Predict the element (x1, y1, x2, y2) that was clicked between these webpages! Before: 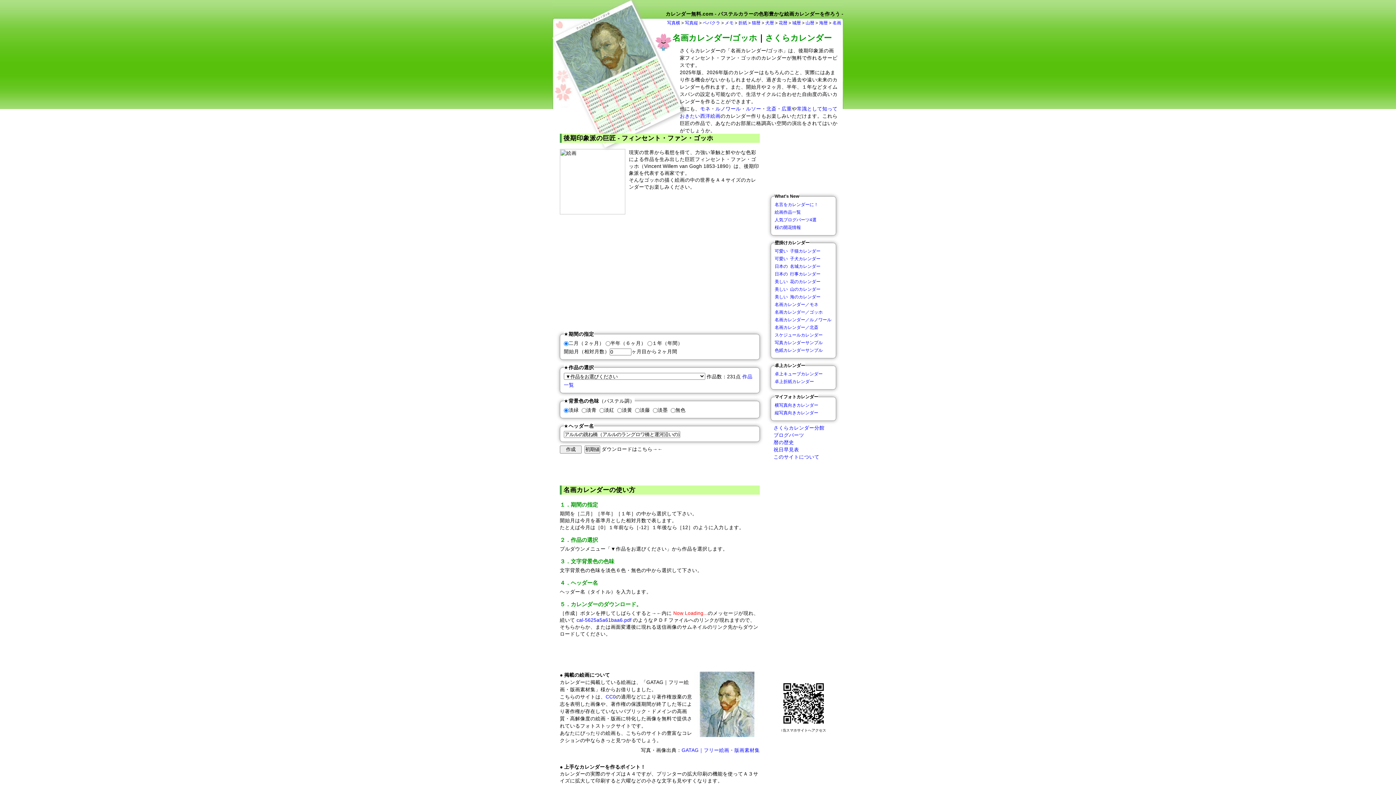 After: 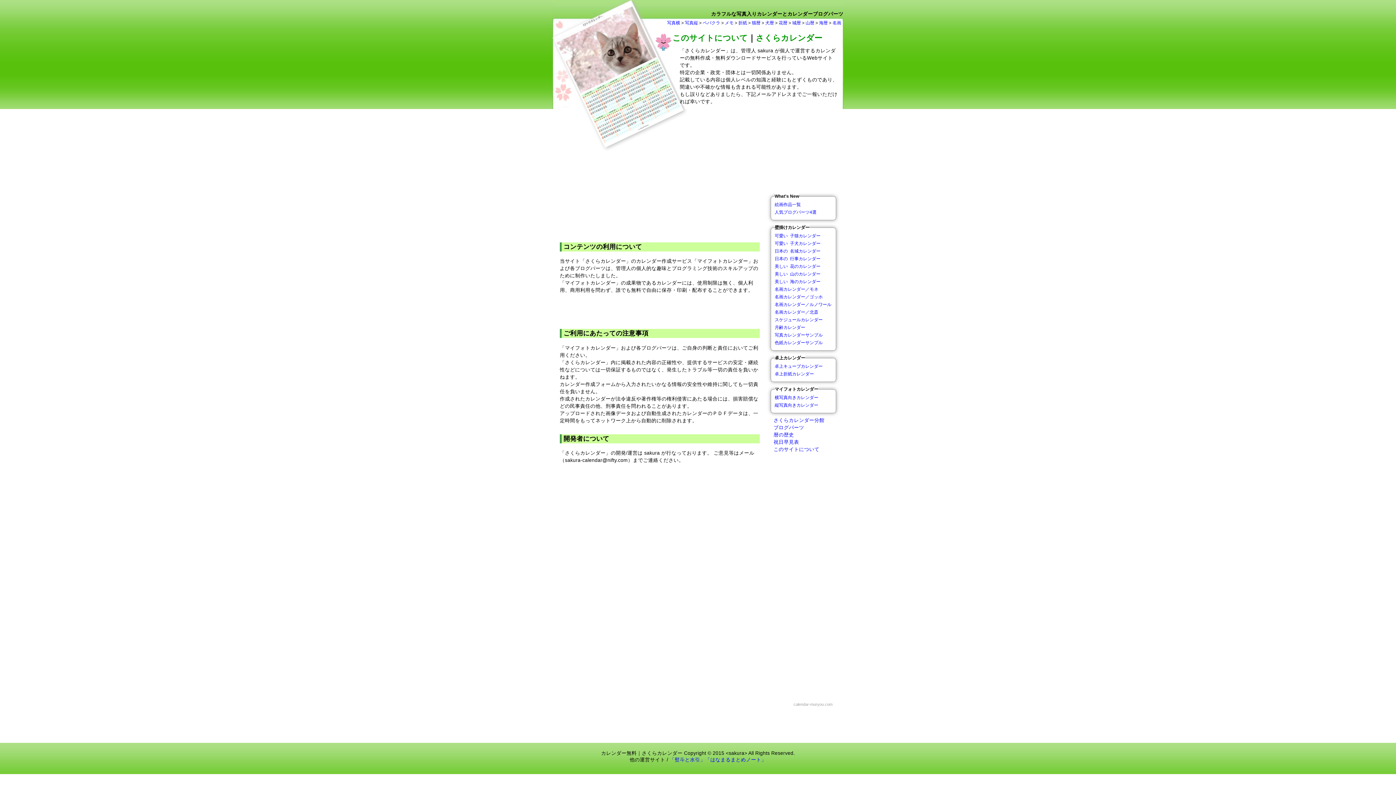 Action: bbox: (765, 33, 832, 42) label: さくらカレンダー